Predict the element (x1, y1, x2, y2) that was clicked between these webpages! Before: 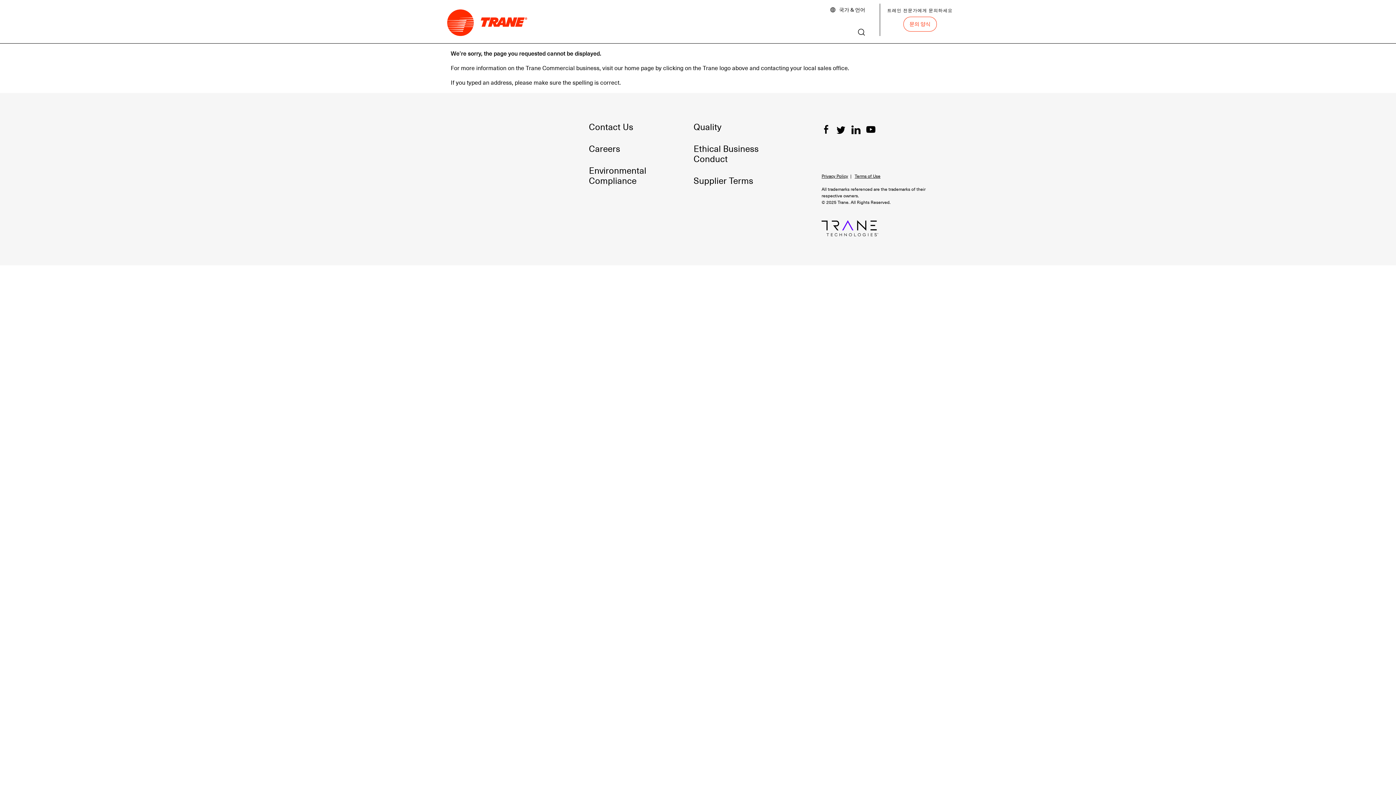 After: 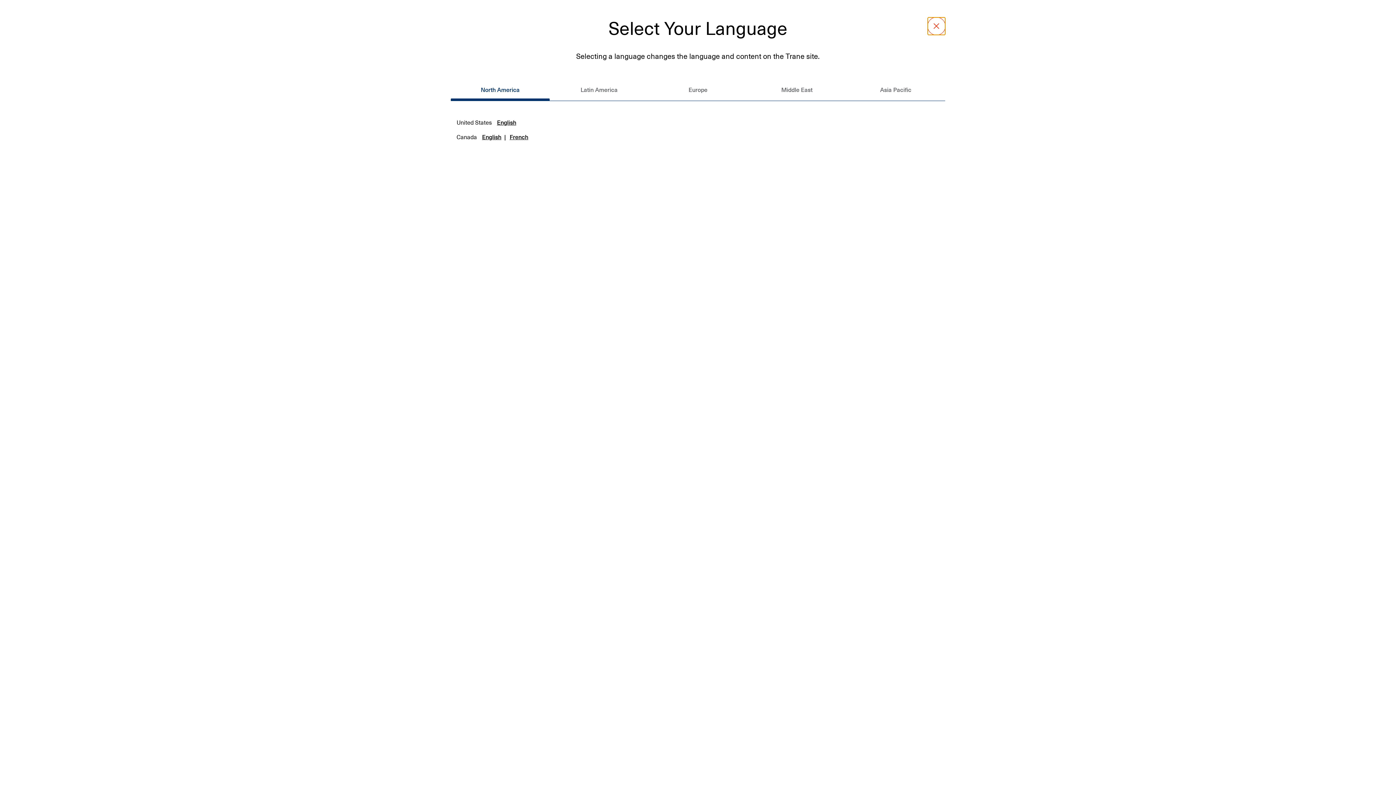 Action: label:  국가 & 언어 bbox: (830, 6, 865, 13)